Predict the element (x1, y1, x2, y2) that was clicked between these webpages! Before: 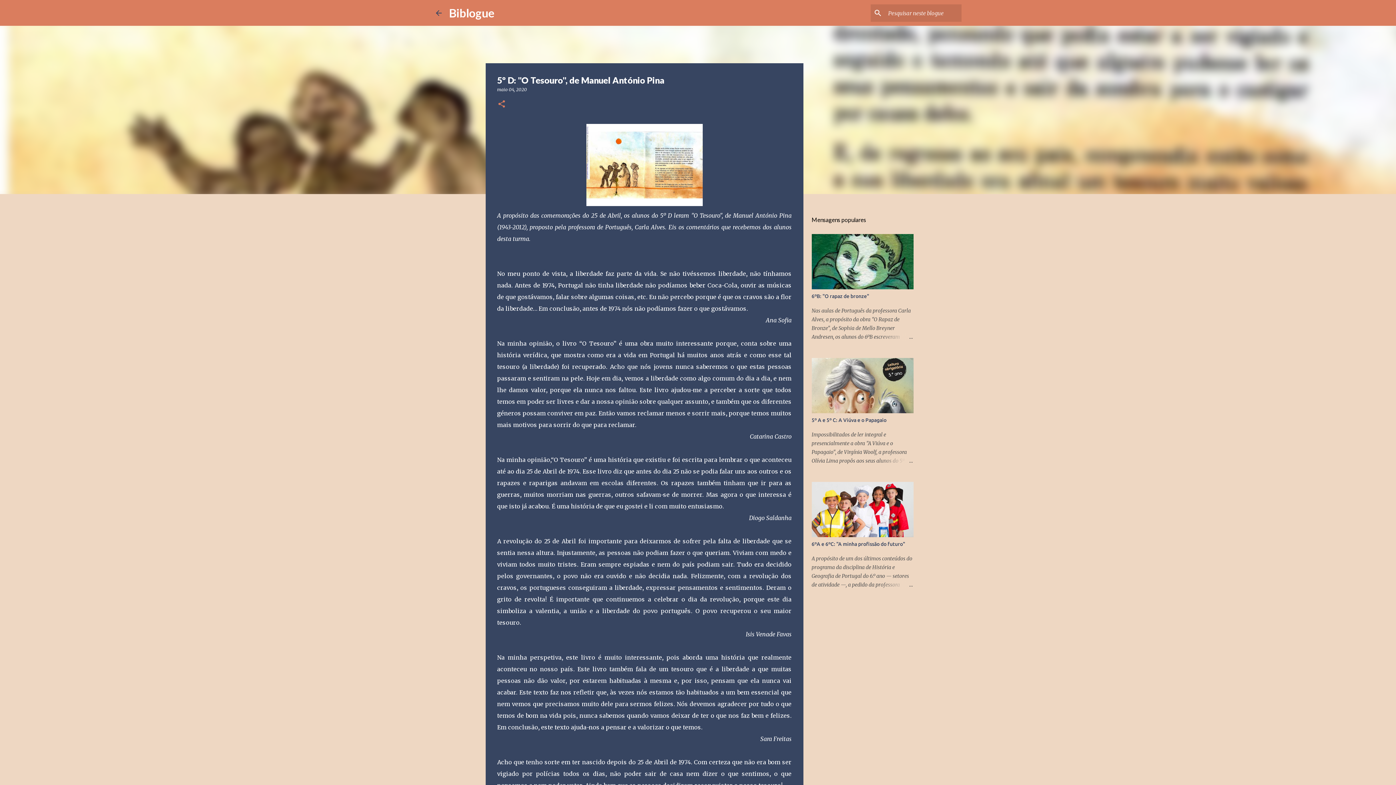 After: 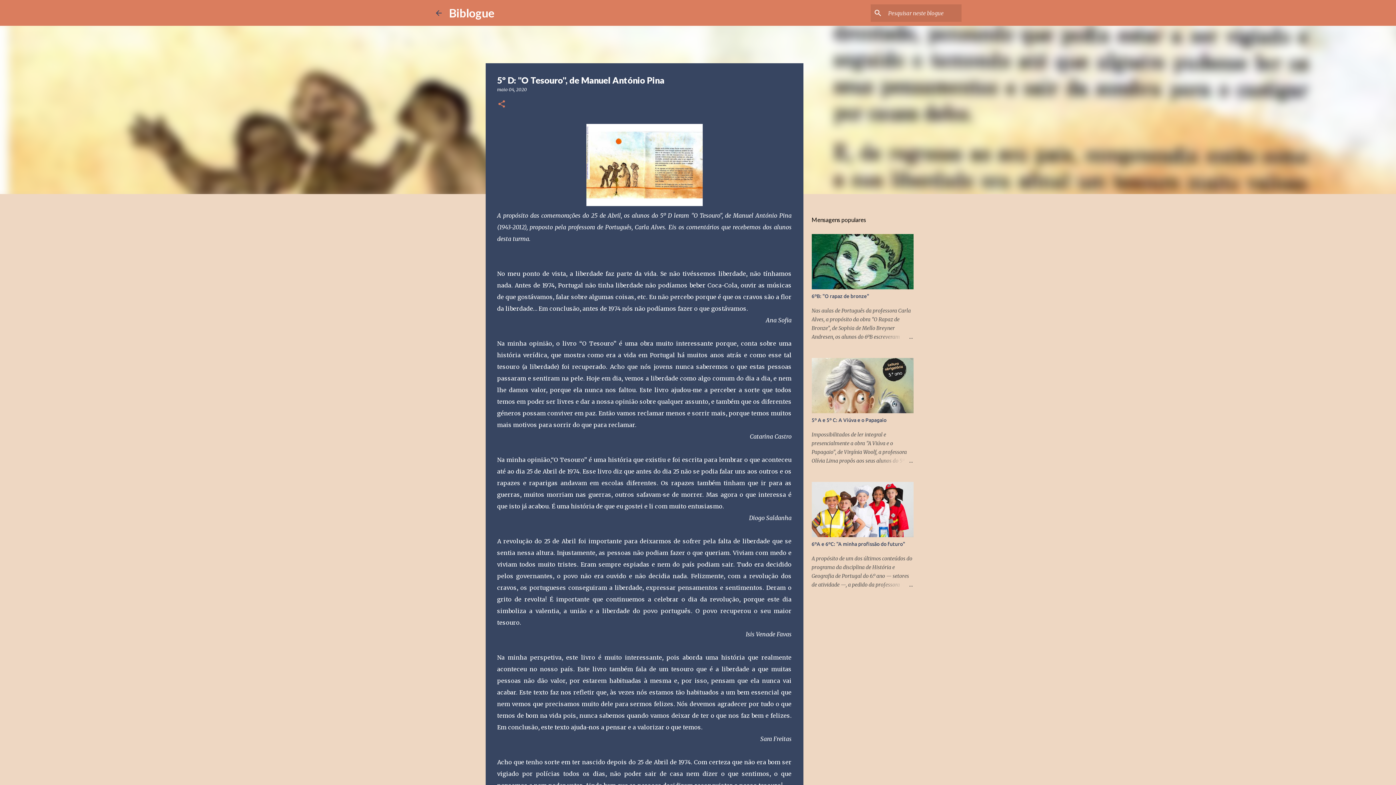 Action: label: maio 04, 2020 bbox: (497, 86, 527, 92)